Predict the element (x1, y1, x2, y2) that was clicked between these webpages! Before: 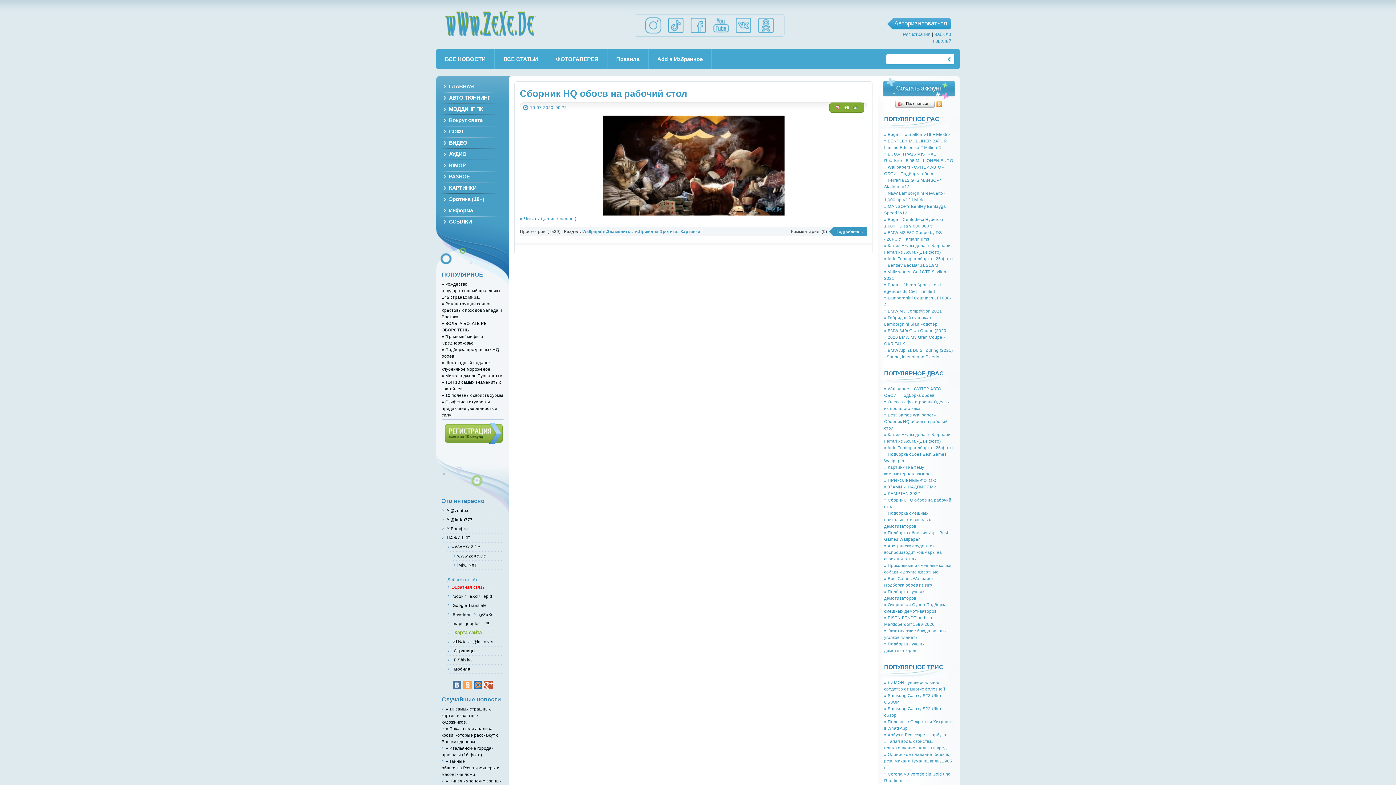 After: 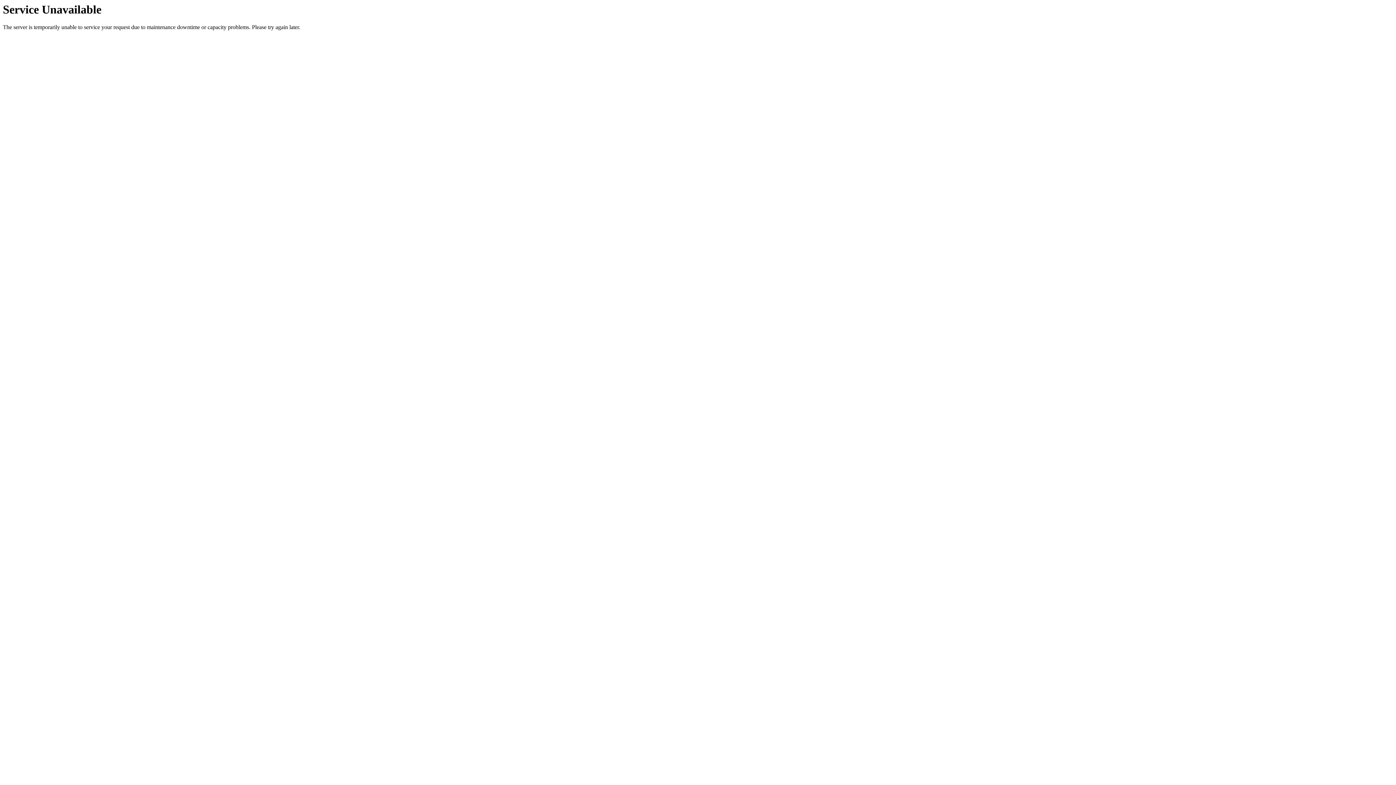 Action: bbox: (440, 114, 505, 125) label: Вокруг света